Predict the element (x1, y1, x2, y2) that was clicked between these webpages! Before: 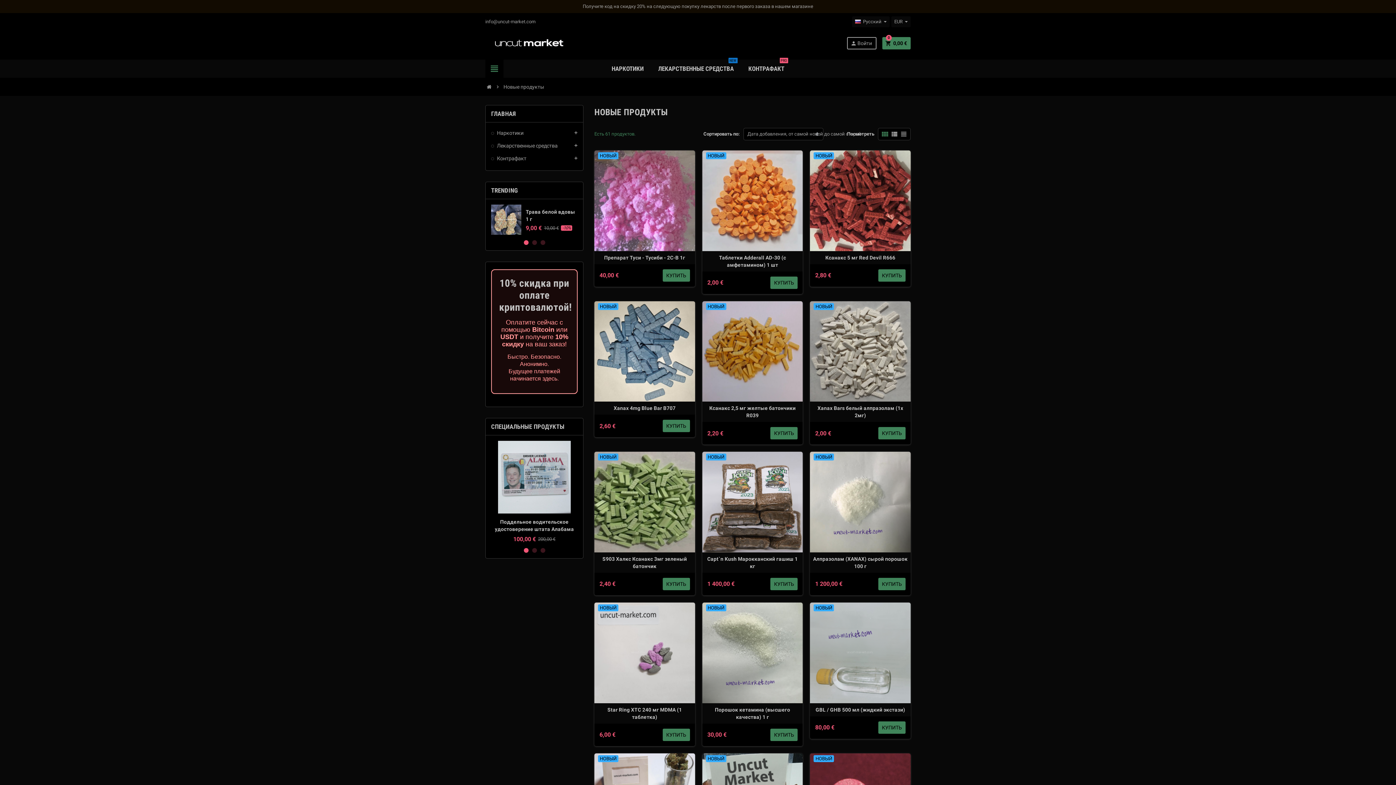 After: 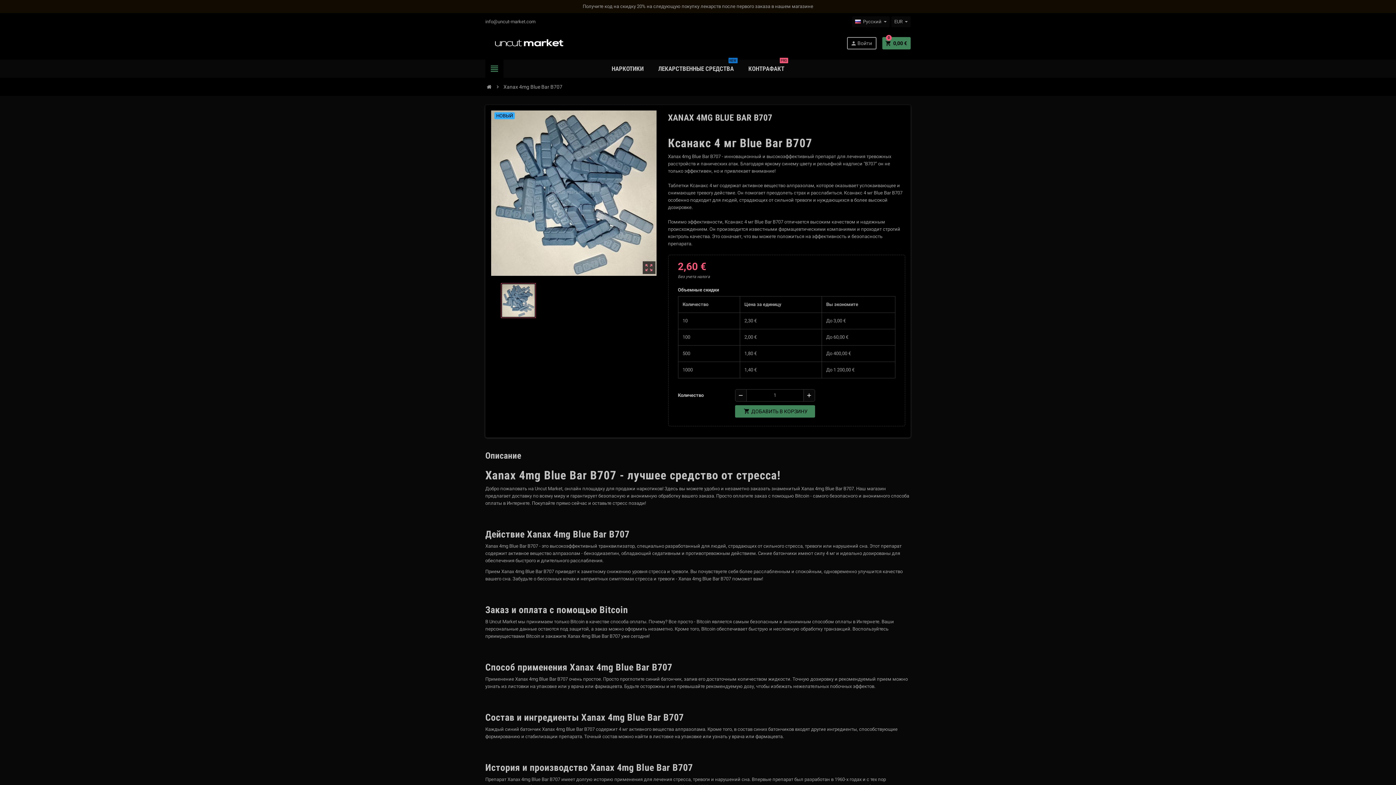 Action: bbox: (596, 404, 693, 412) label: Xanax 4mg Blue Bar B707